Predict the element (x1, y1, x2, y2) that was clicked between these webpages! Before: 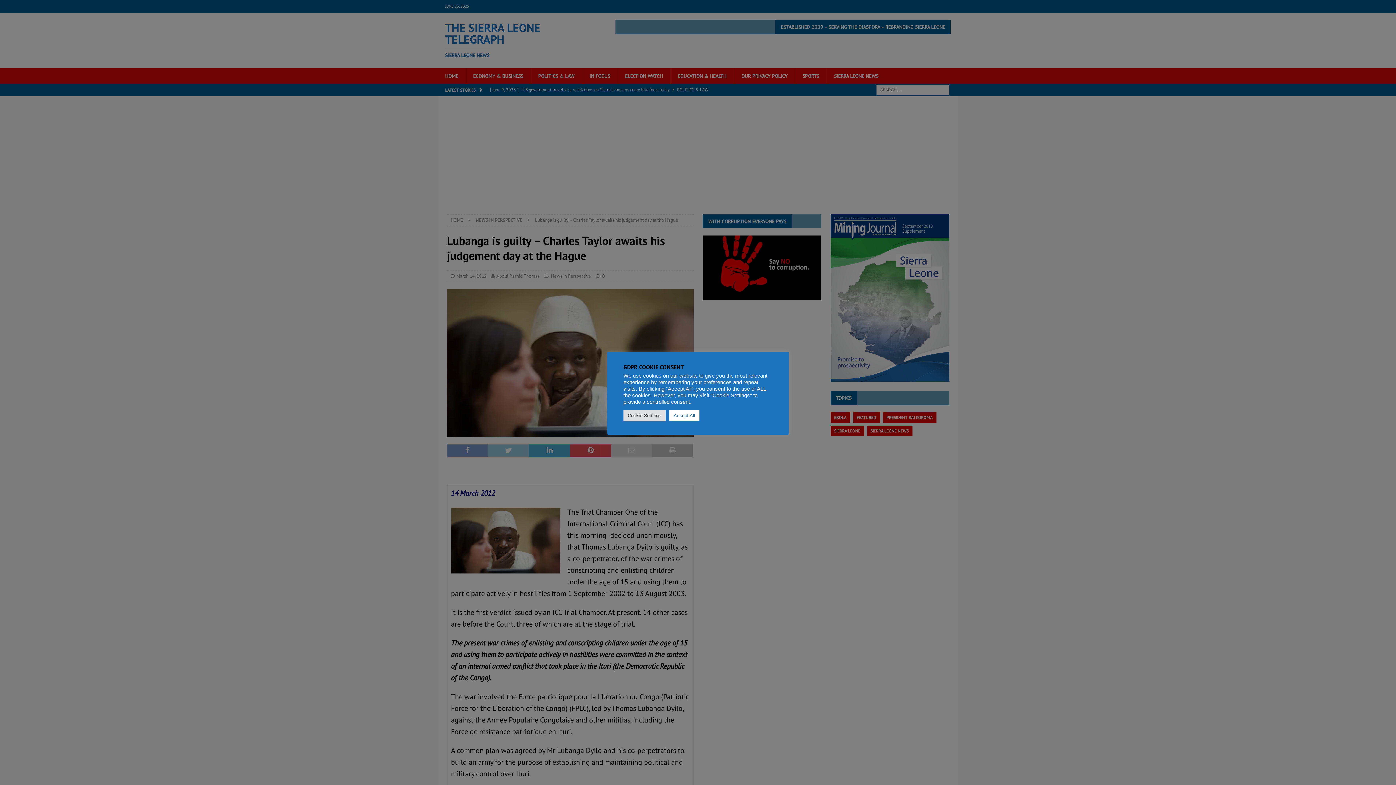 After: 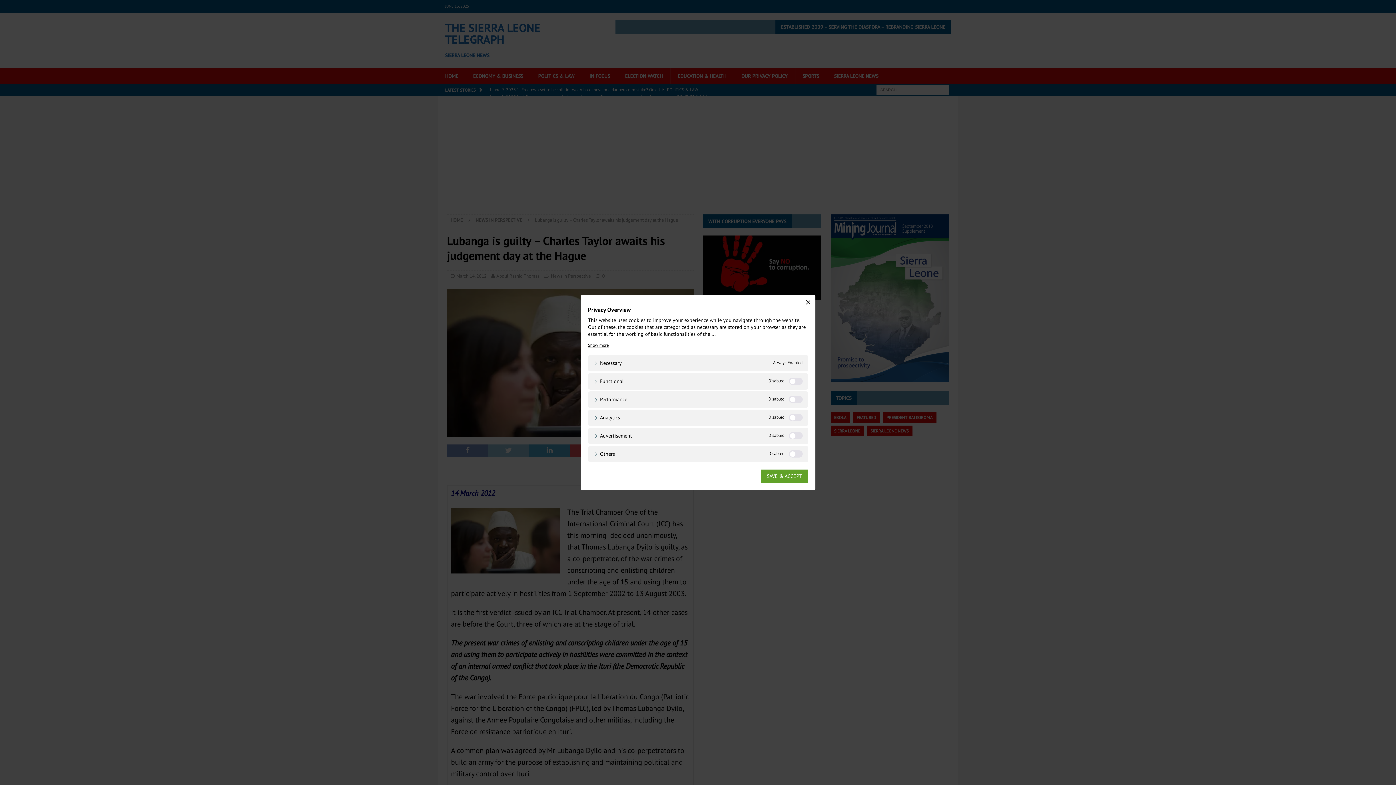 Action: bbox: (623, 410, 665, 421) label: Cookie Settings